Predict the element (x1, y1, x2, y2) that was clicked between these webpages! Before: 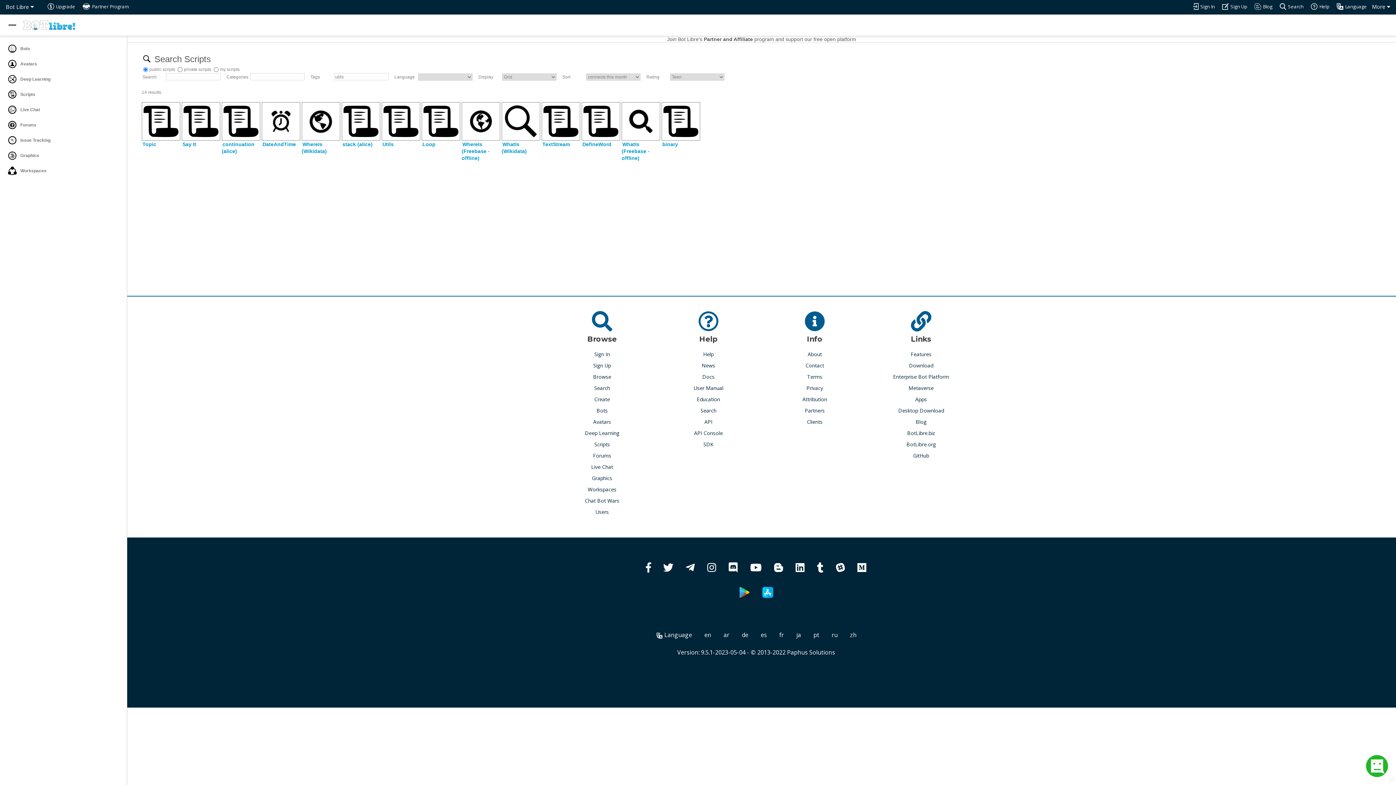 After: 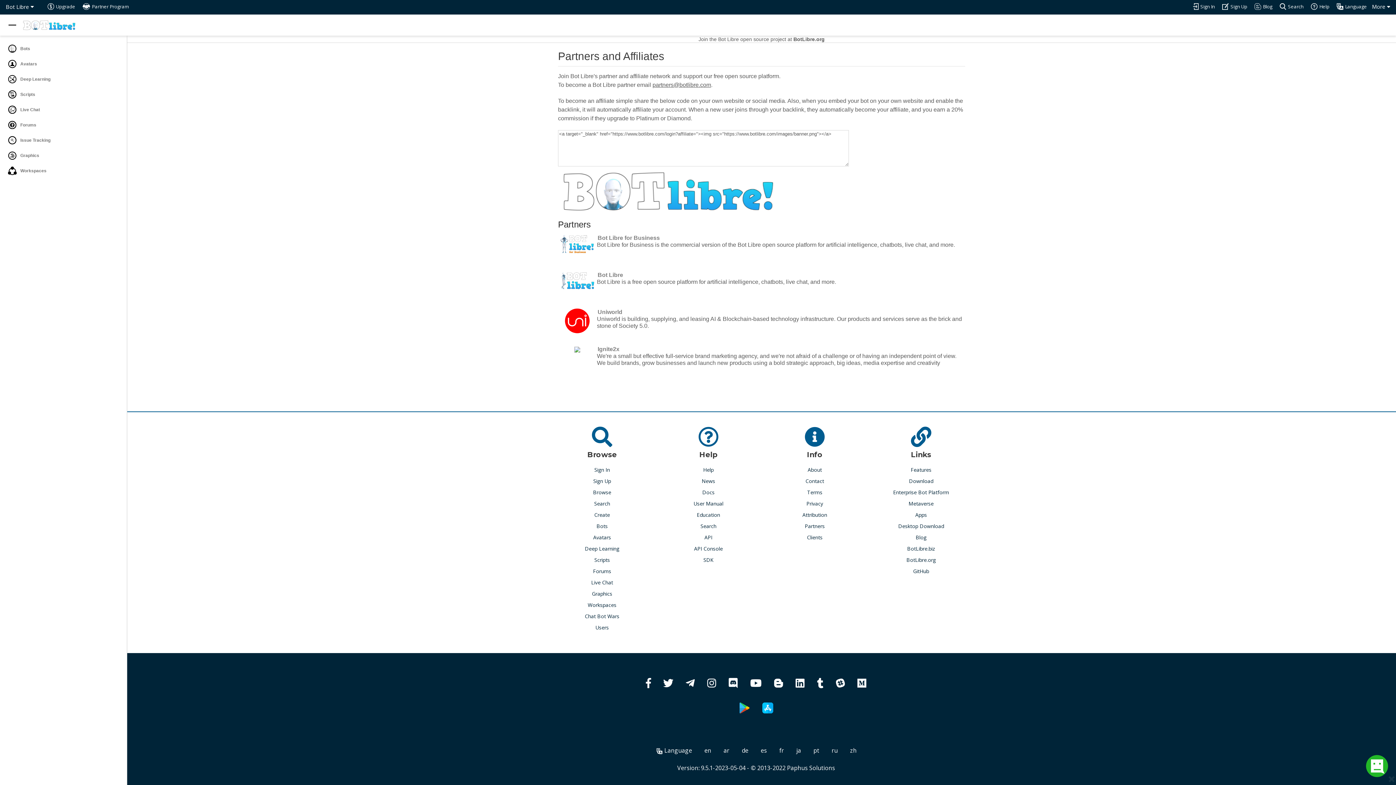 Action: label: Partner Program bbox: (82, 2, 128, 10)